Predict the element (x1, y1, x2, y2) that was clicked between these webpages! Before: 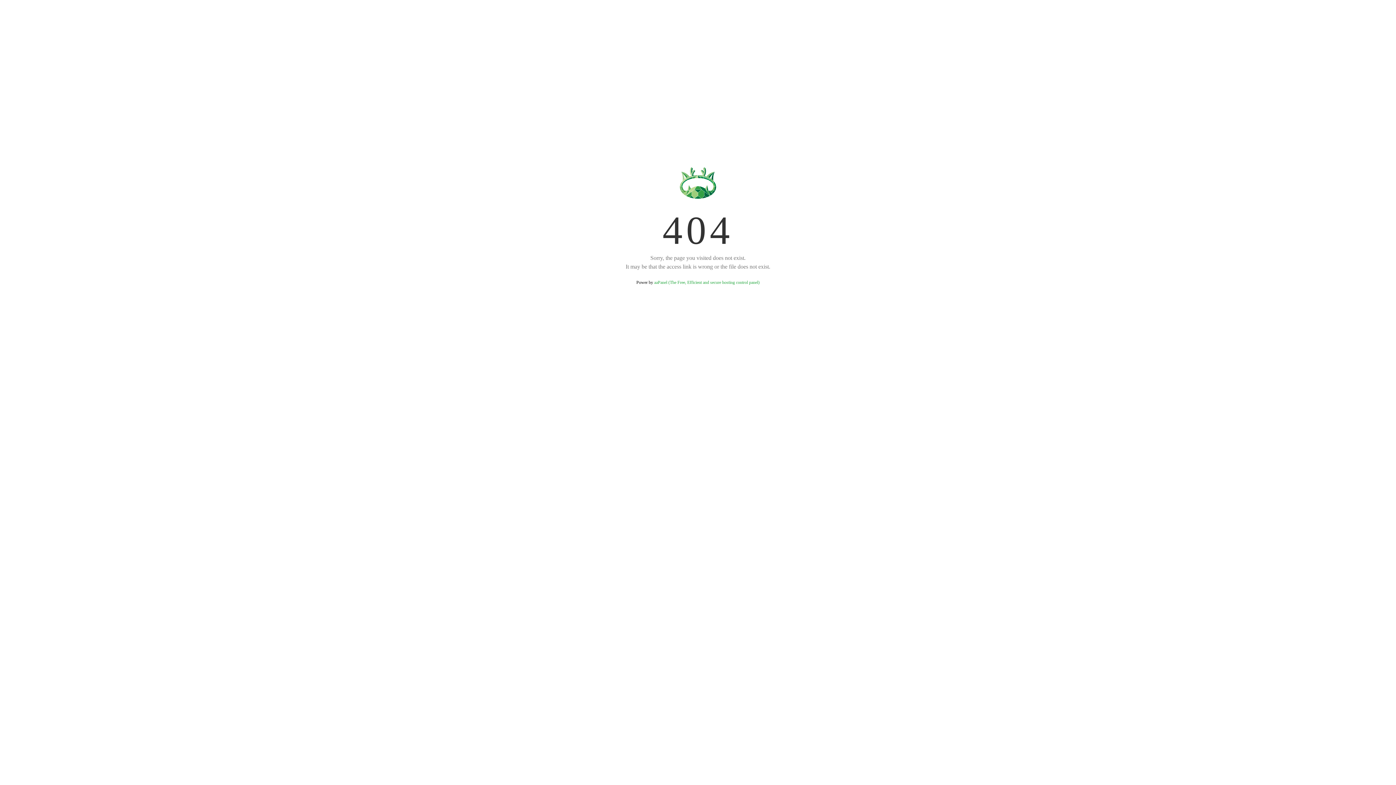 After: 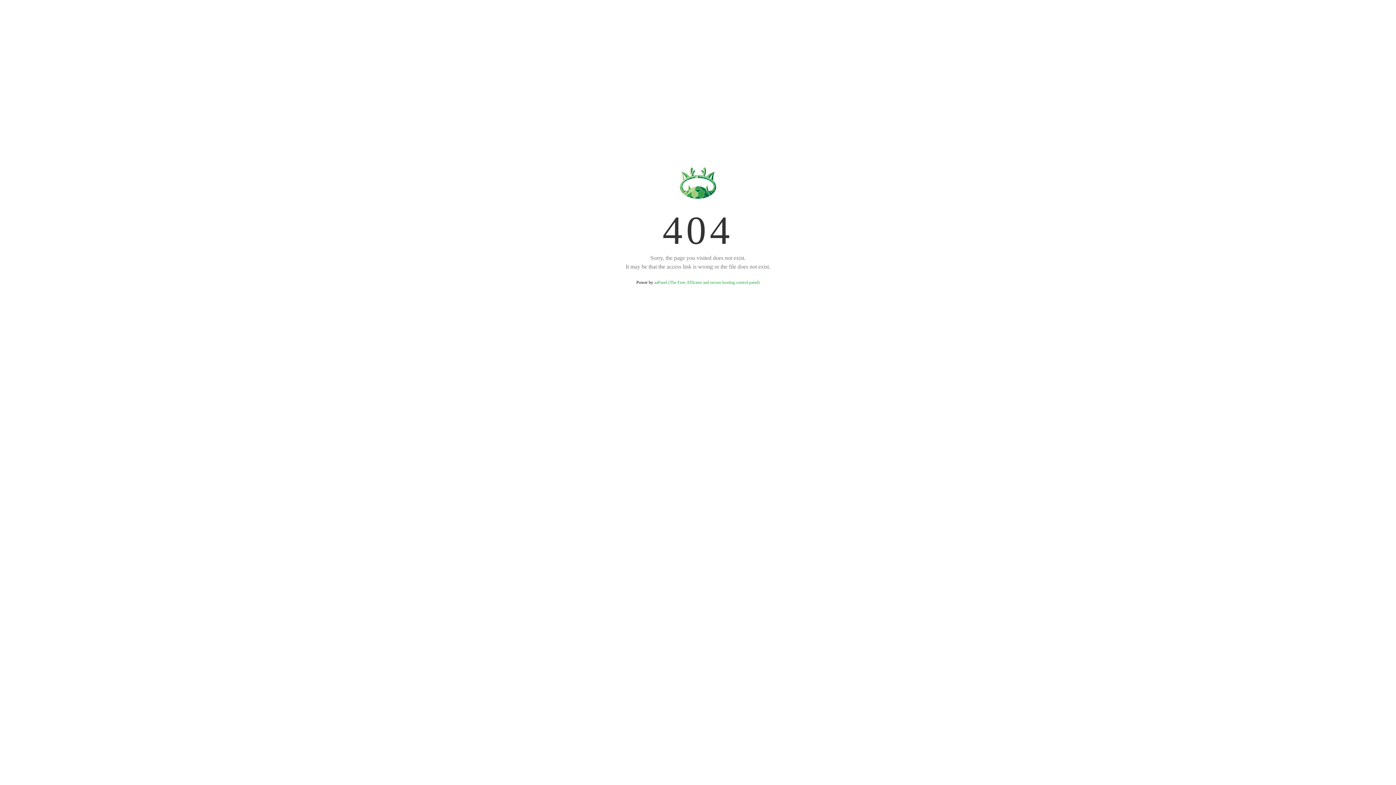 Action: bbox: (654, 280, 759, 285) label: aaPanel (The Free, Efficient and secure hosting control panel)